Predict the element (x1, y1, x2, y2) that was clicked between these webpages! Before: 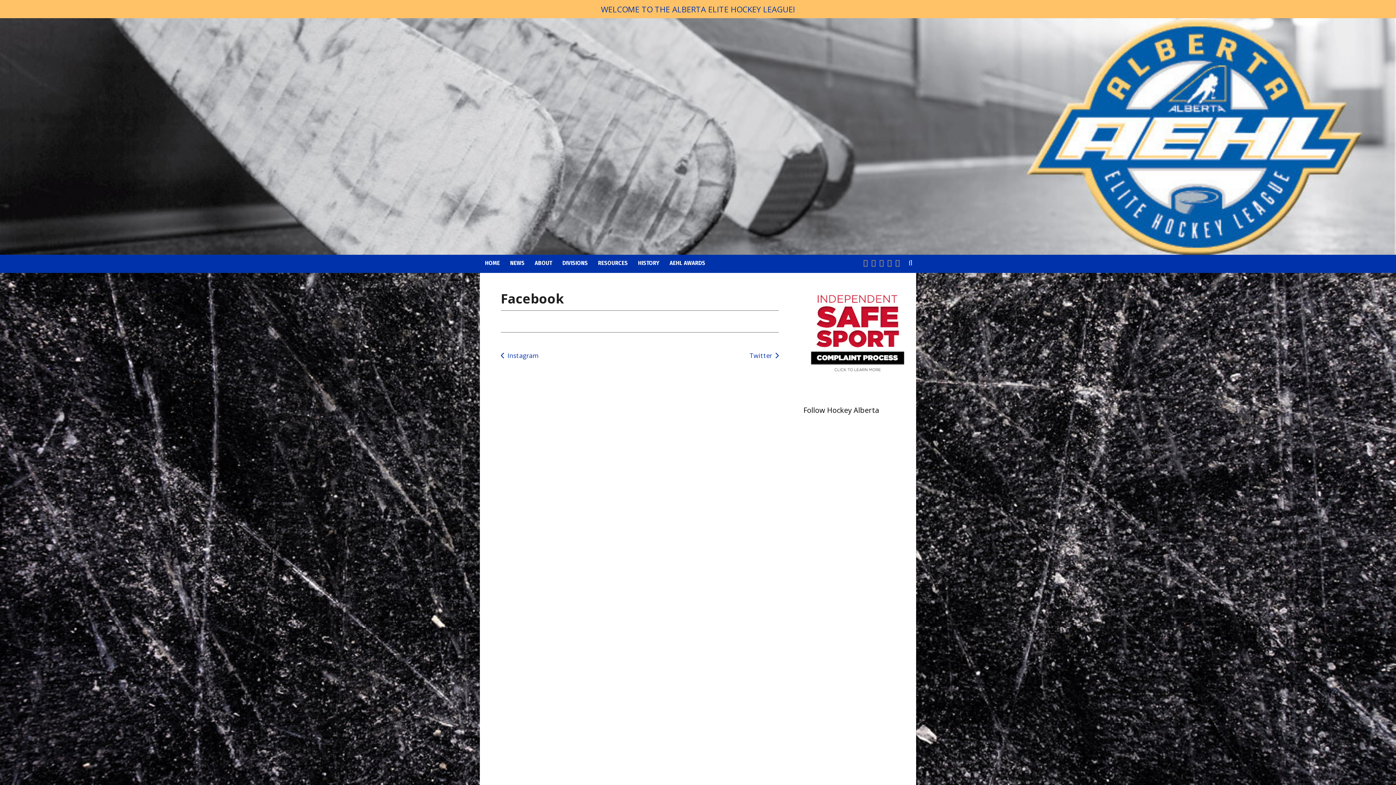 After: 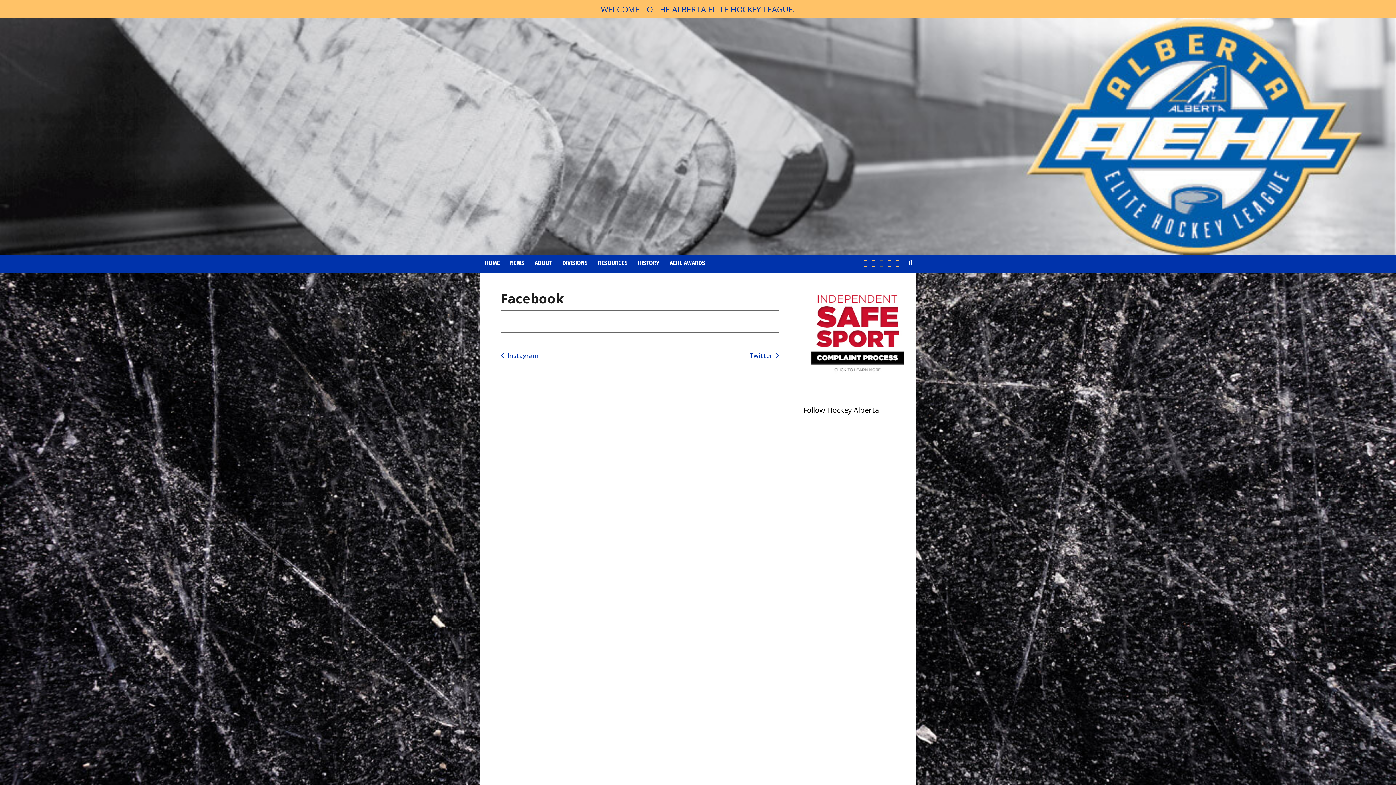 Action: bbox: (877, 254, 885, 271)